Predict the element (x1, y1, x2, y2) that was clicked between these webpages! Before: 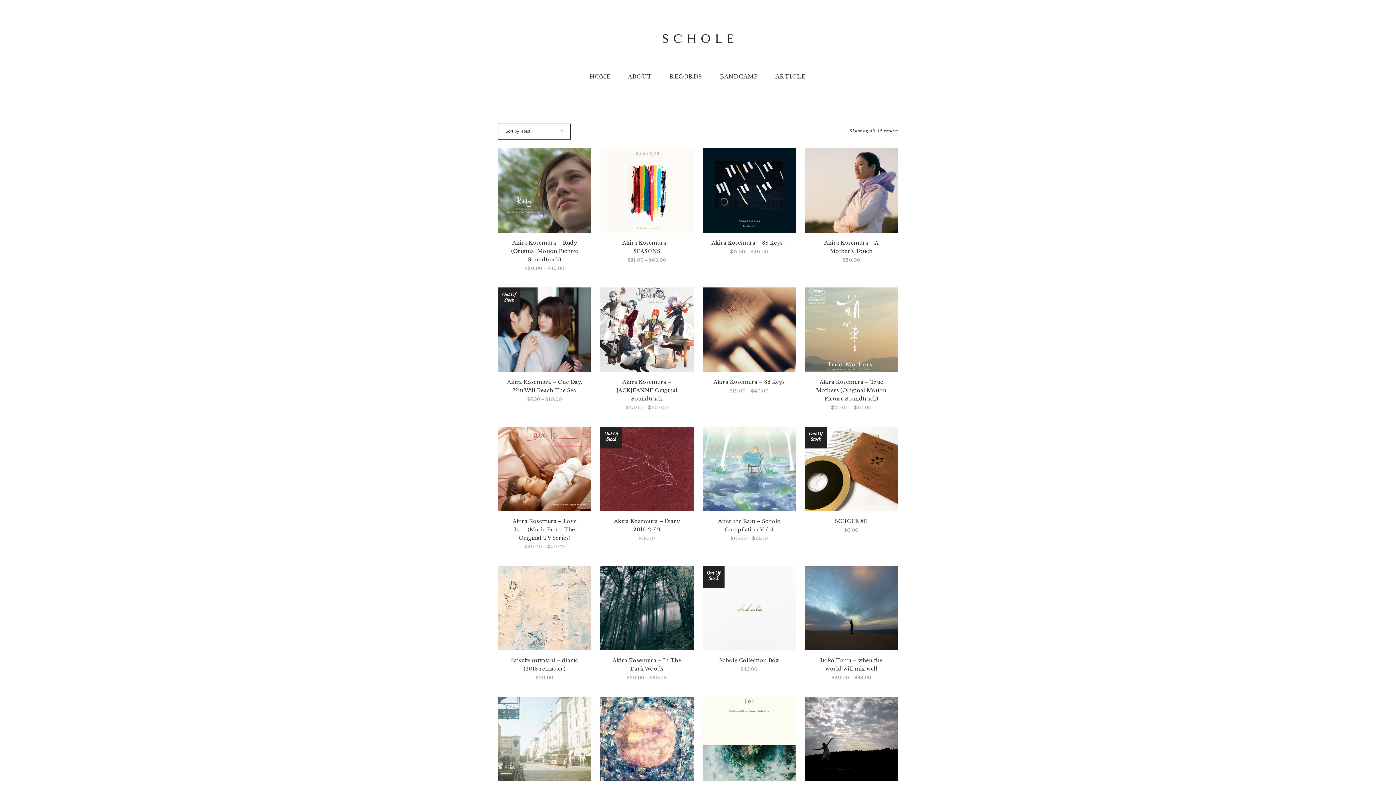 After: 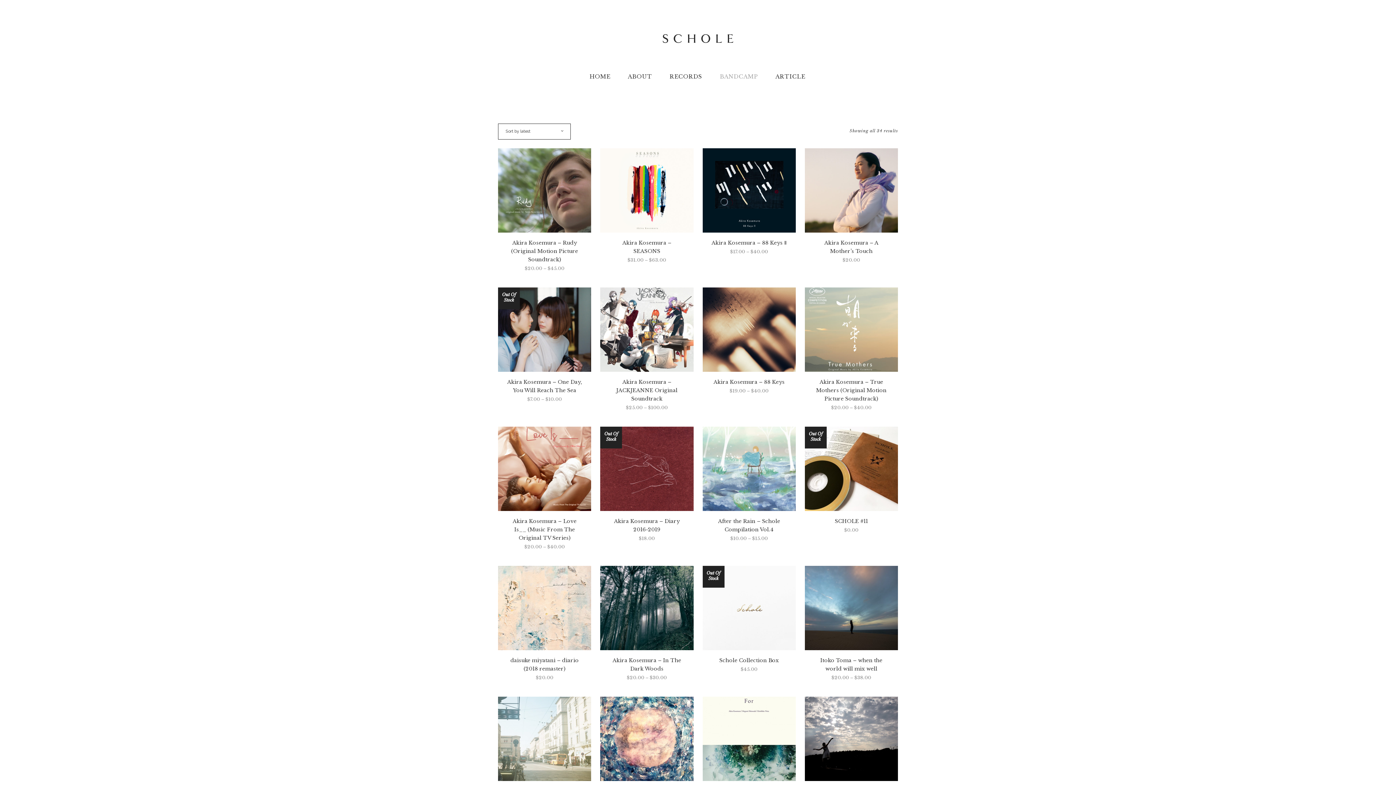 Action: bbox: (711, 61, 766, 92) label: BANDCAMP